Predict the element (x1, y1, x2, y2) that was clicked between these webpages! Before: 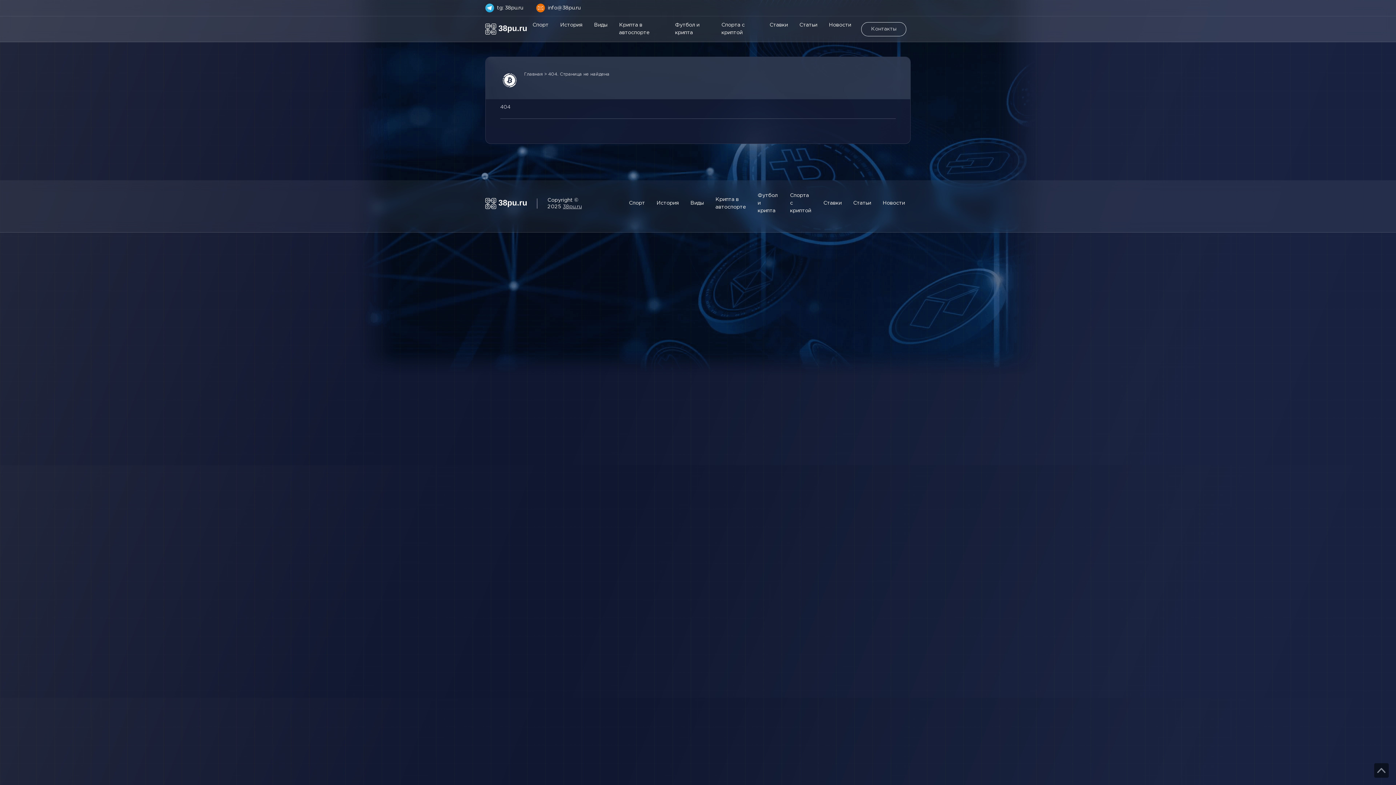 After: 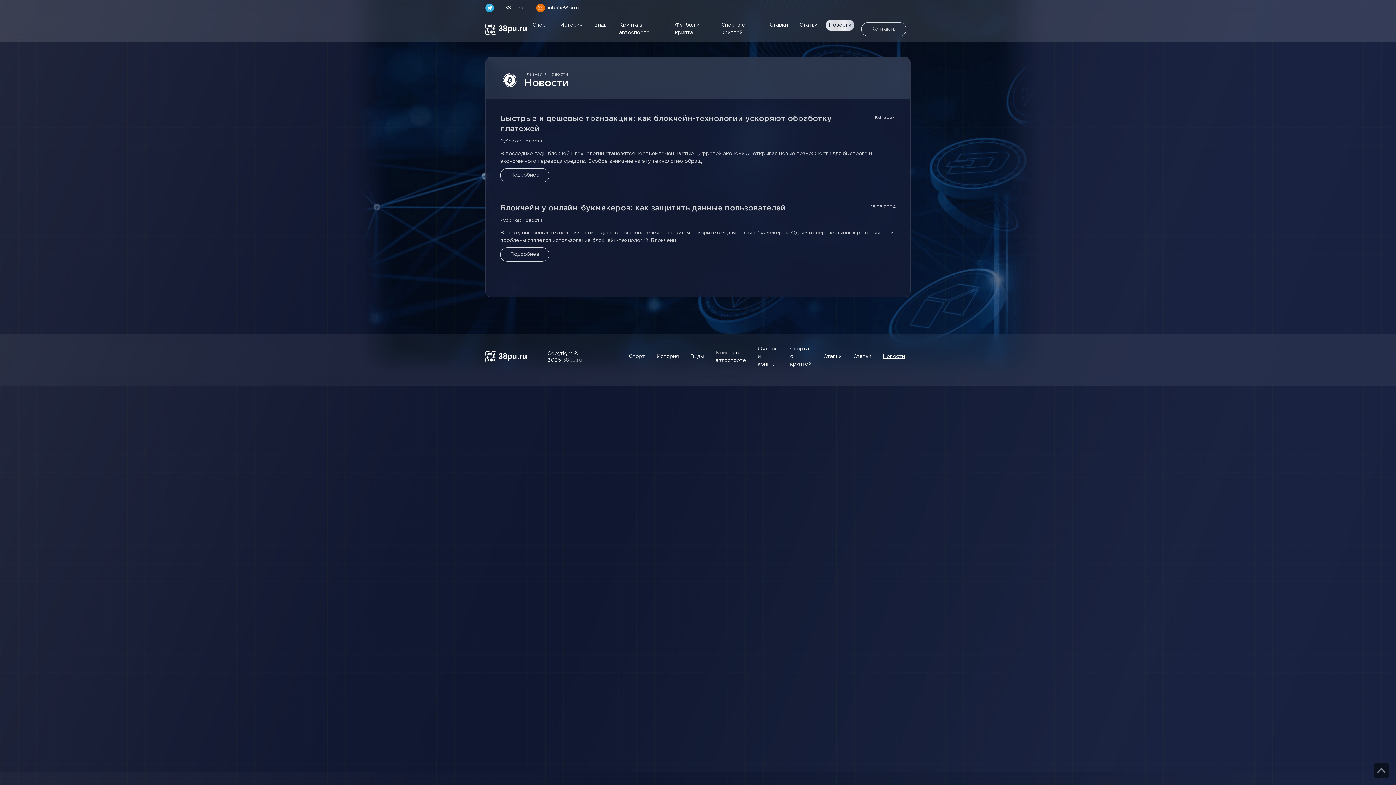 Action: bbox: (882, 201, 905, 205) label: Новости